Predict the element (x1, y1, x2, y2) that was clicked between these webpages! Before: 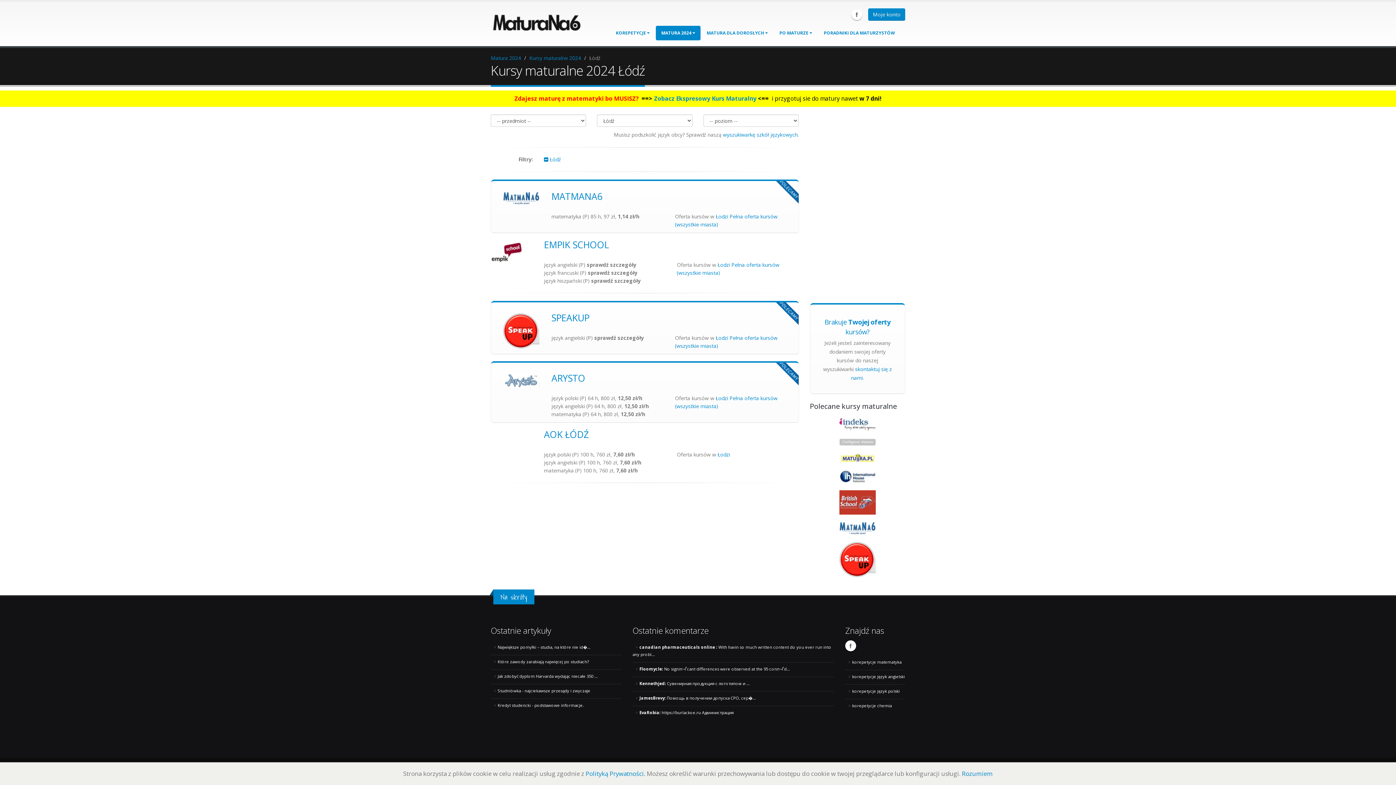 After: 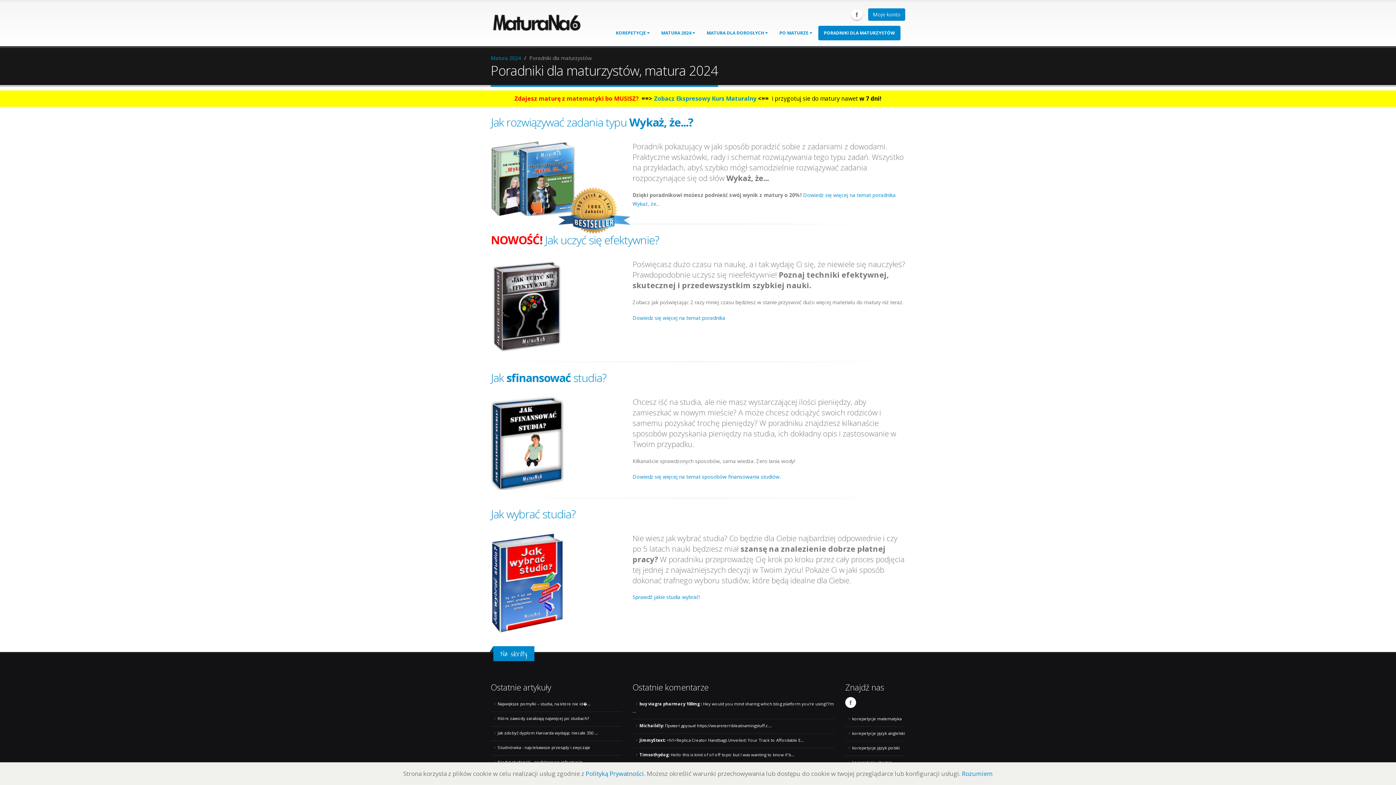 Action: label: PORADNIKI DLA MATURZYSTÓW bbox: (818, 25, 900, 40)